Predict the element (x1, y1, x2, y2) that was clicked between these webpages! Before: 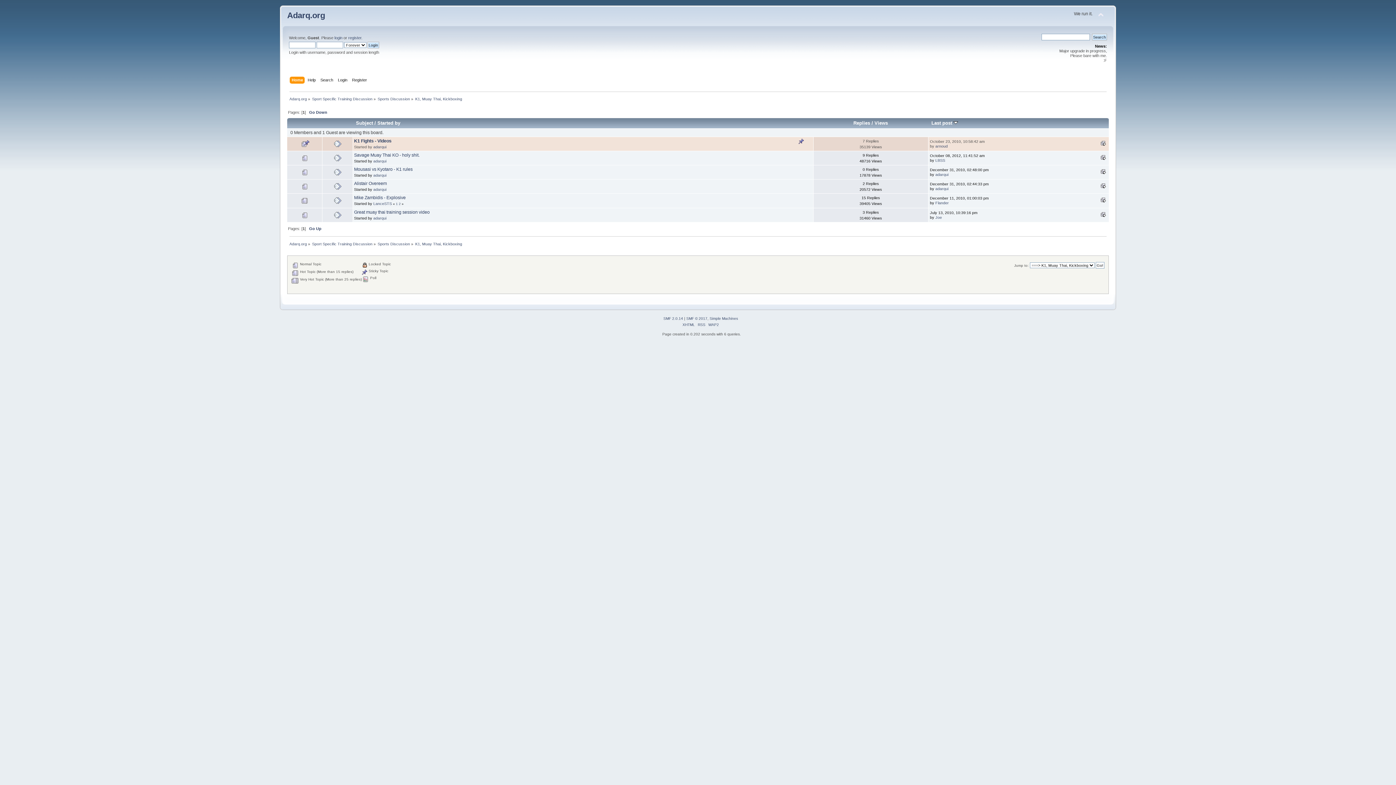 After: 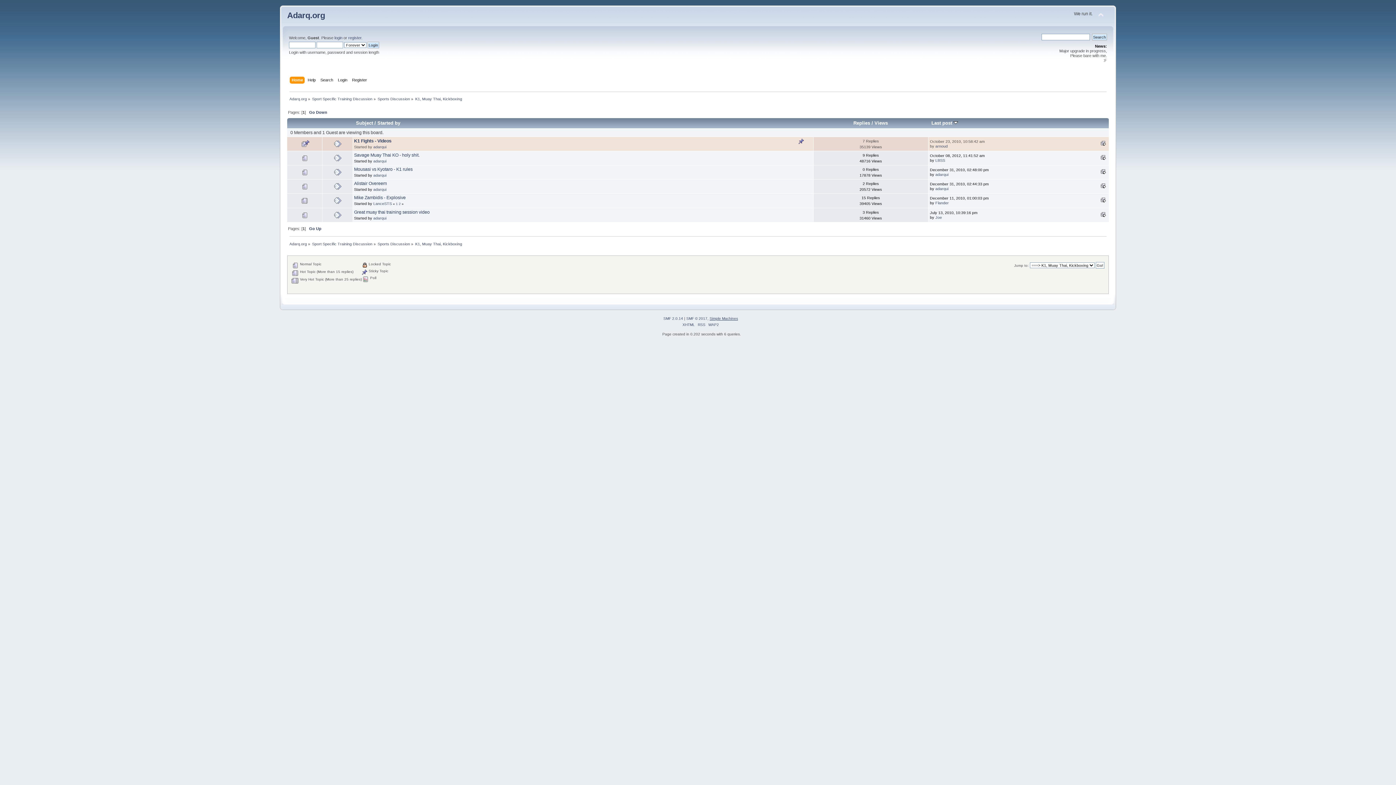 Action: bbox: (709, 316, 738, 320) label: Simple Machines